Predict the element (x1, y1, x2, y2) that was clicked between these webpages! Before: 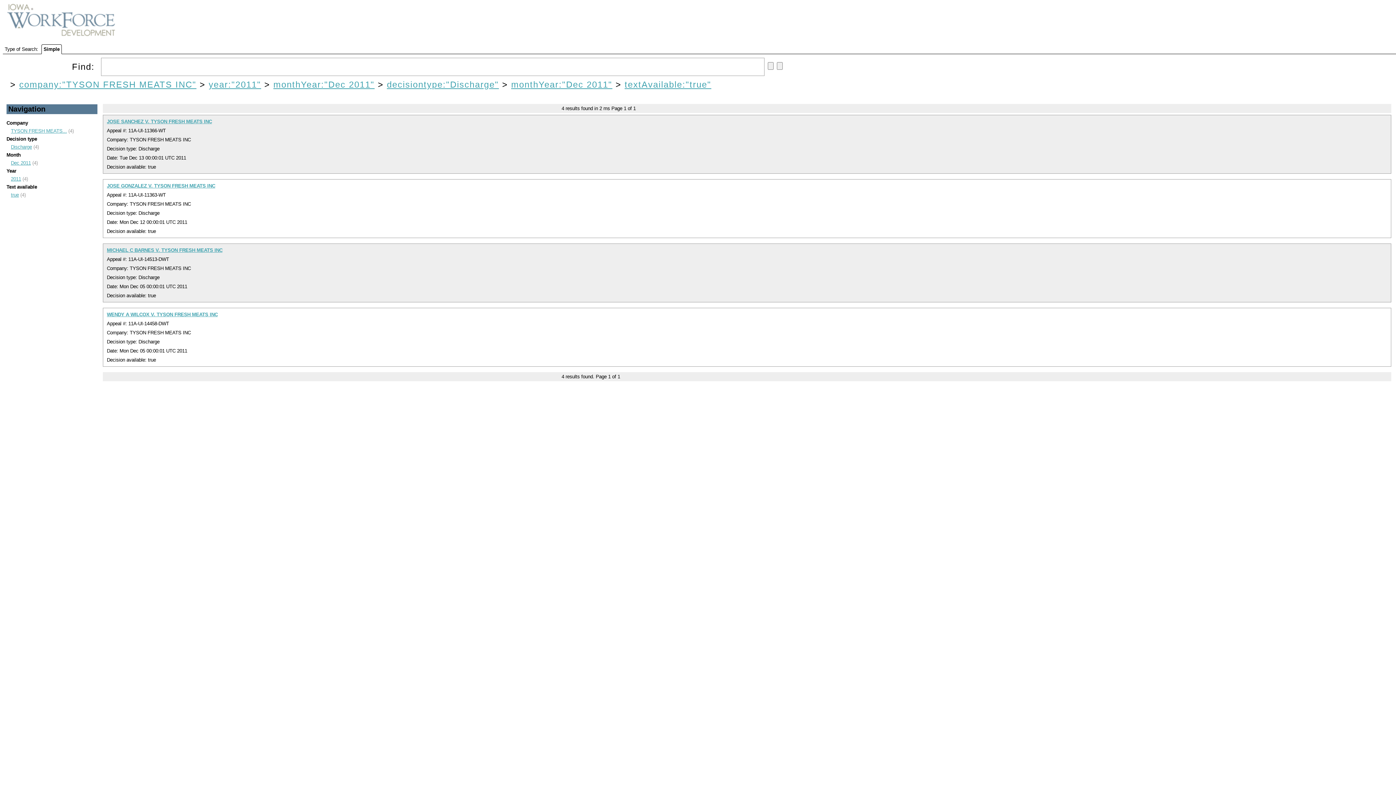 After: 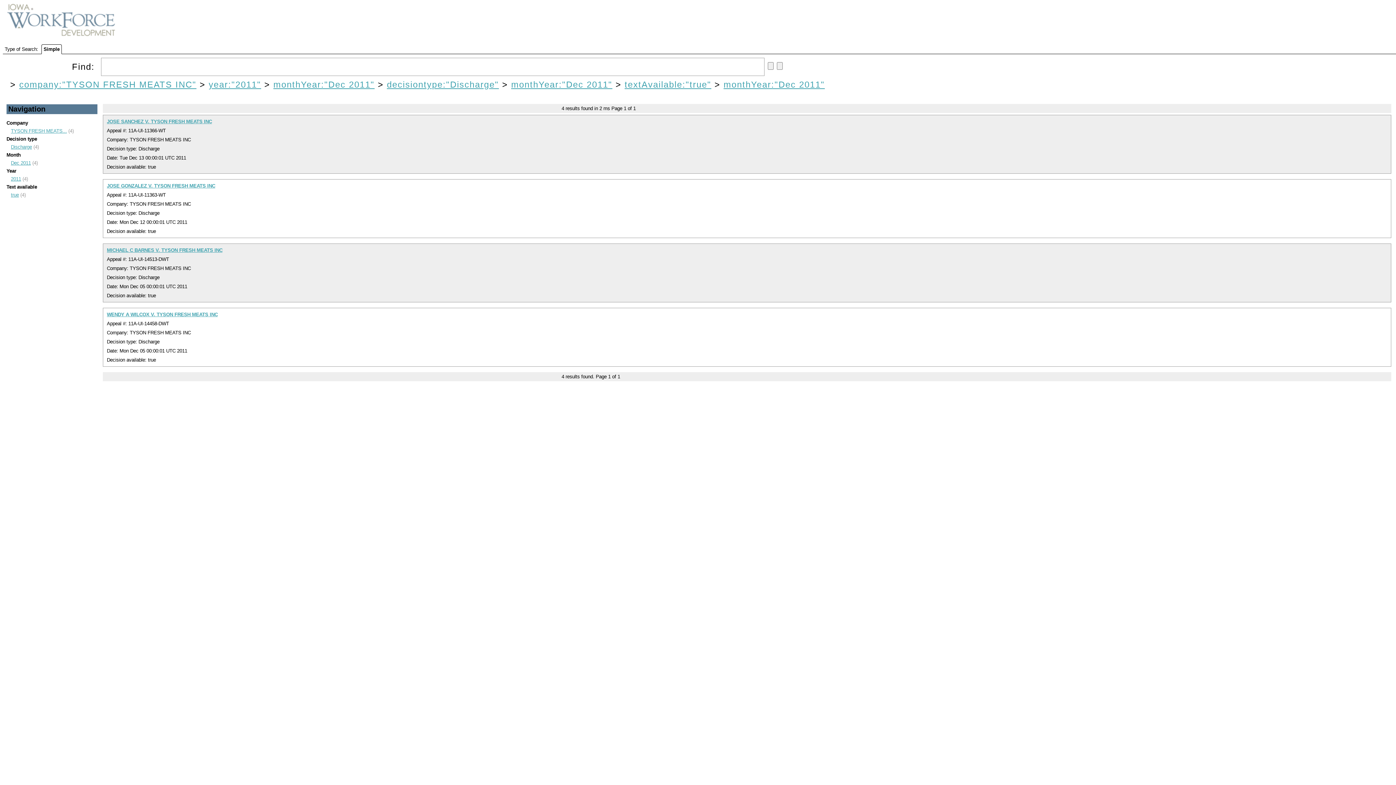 Action: bbox: (10, 160, 30, 165) label: Dec 2011